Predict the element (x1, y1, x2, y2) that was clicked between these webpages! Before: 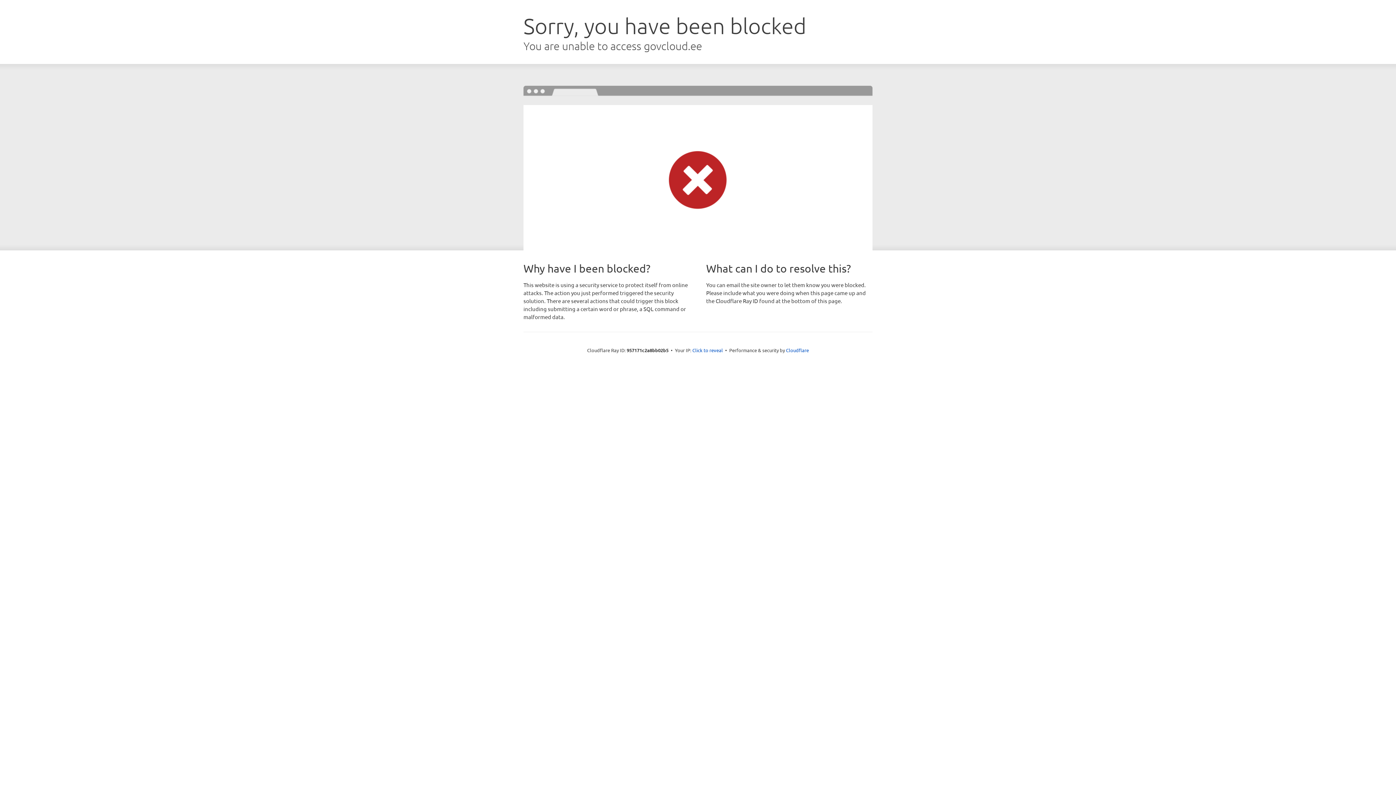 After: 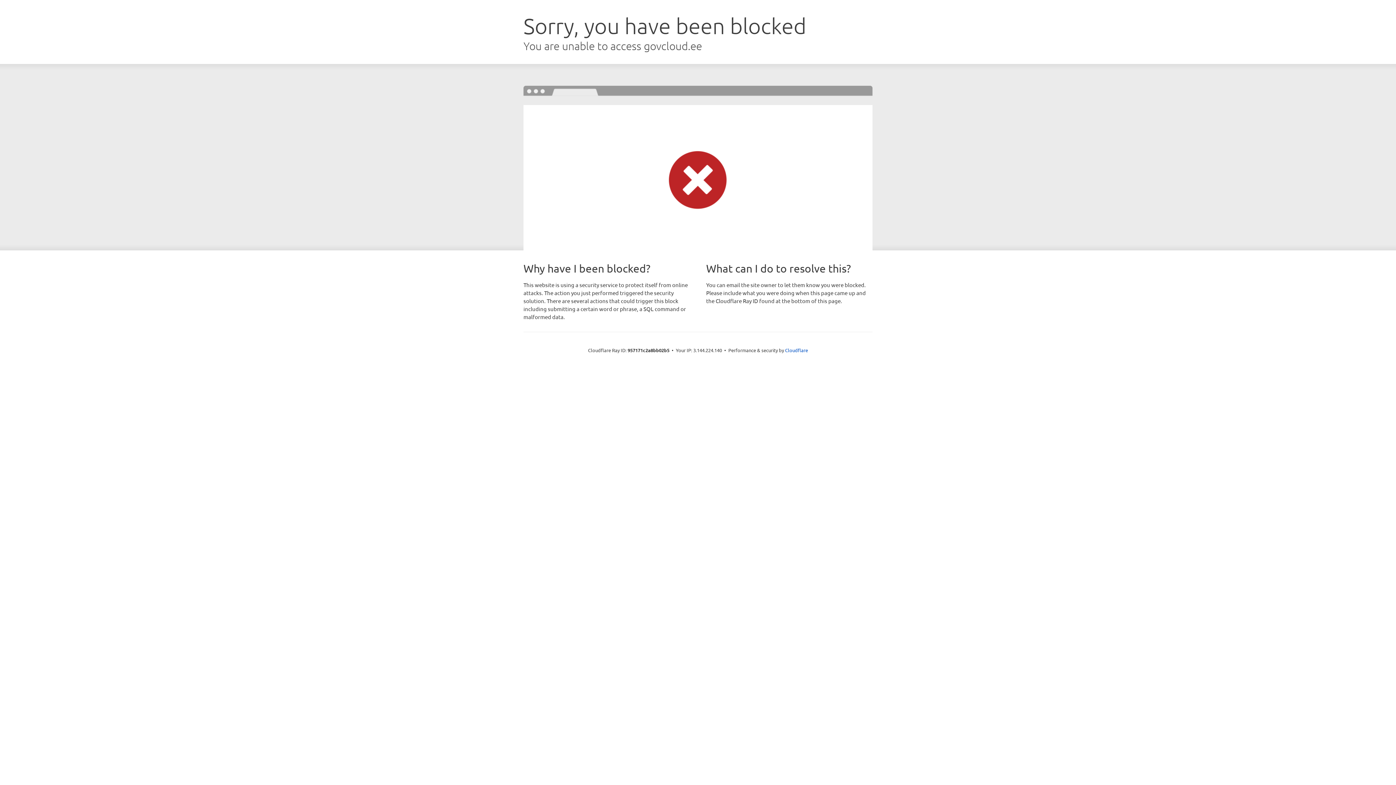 Action: bbox: (692, 346, 723, 353) label: Click to reveal